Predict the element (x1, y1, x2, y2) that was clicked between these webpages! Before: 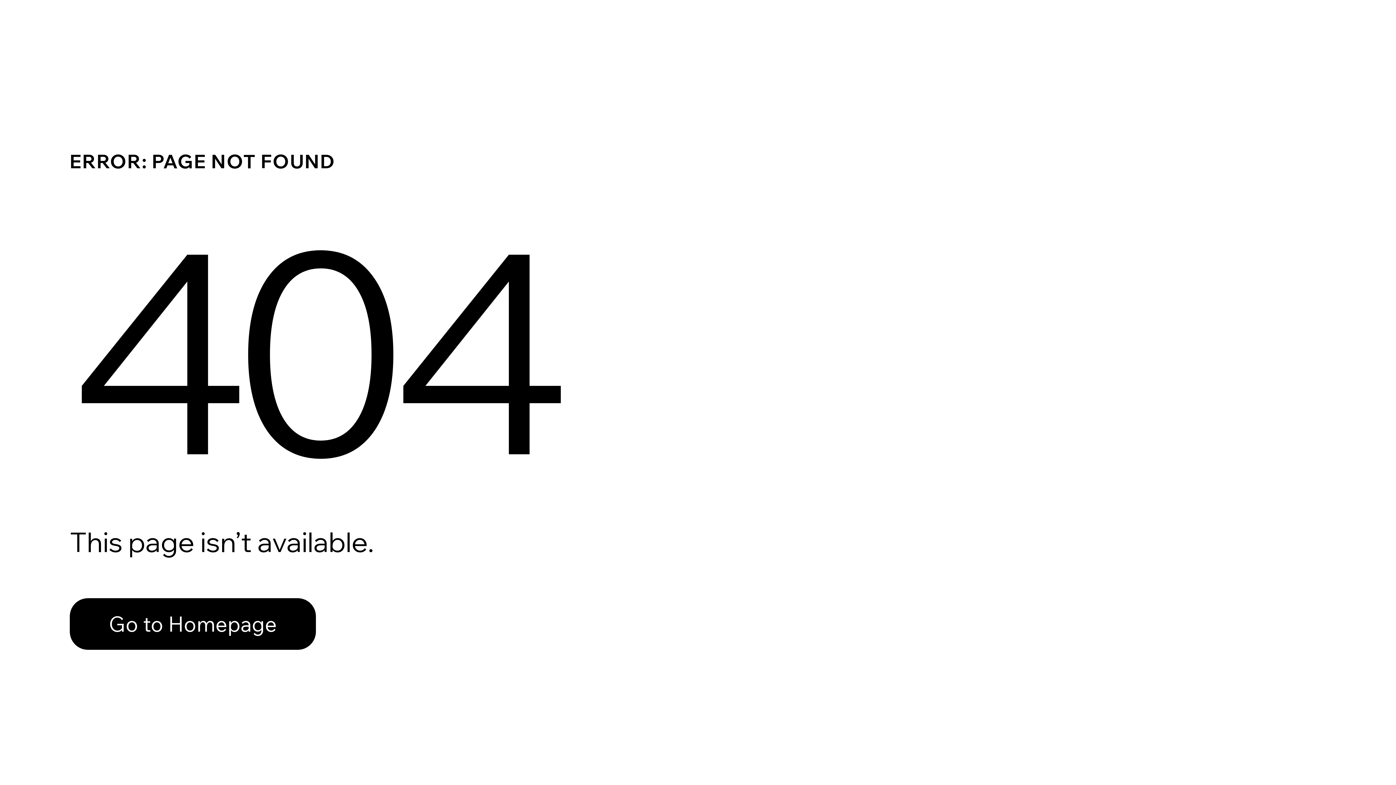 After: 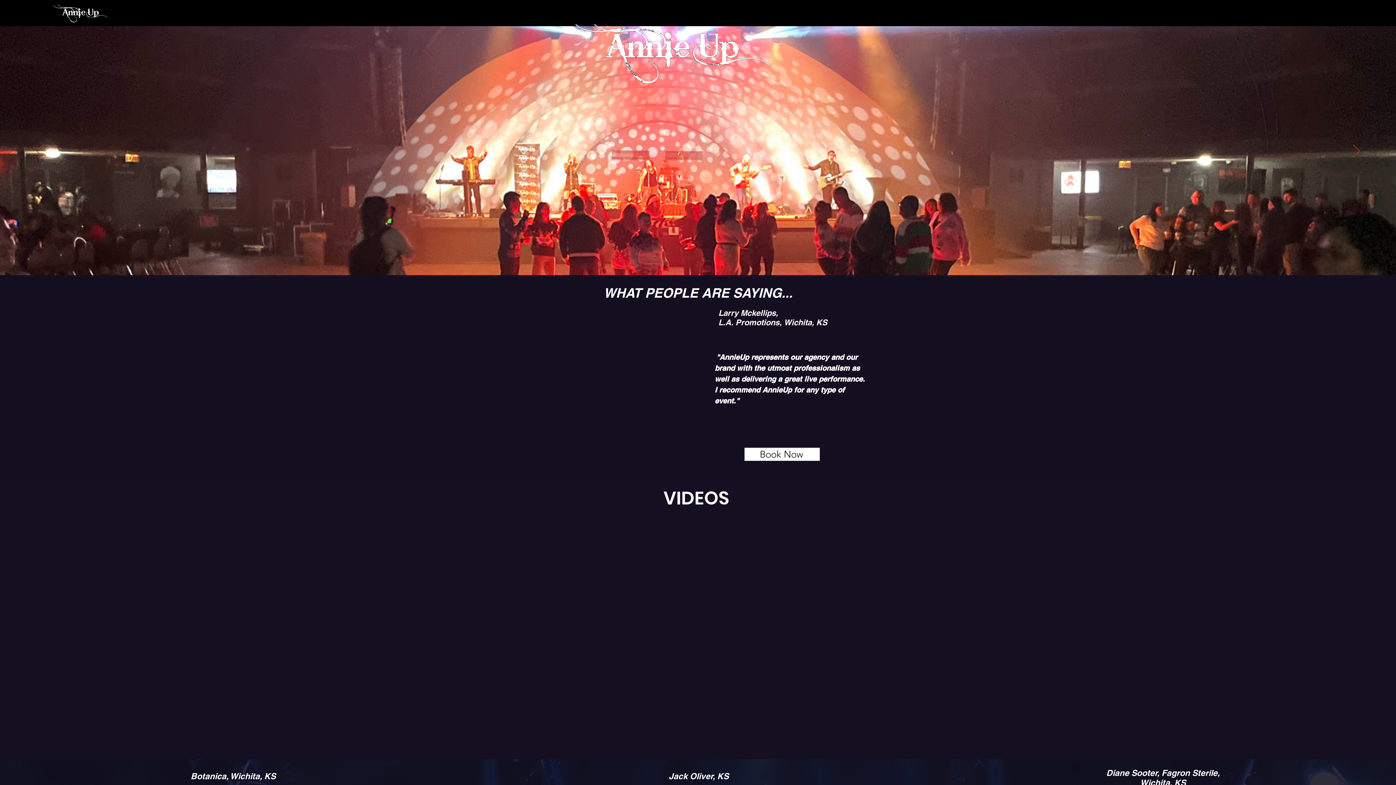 Action: label: Go to Homepage bbox: (69, 582, 768, 659)